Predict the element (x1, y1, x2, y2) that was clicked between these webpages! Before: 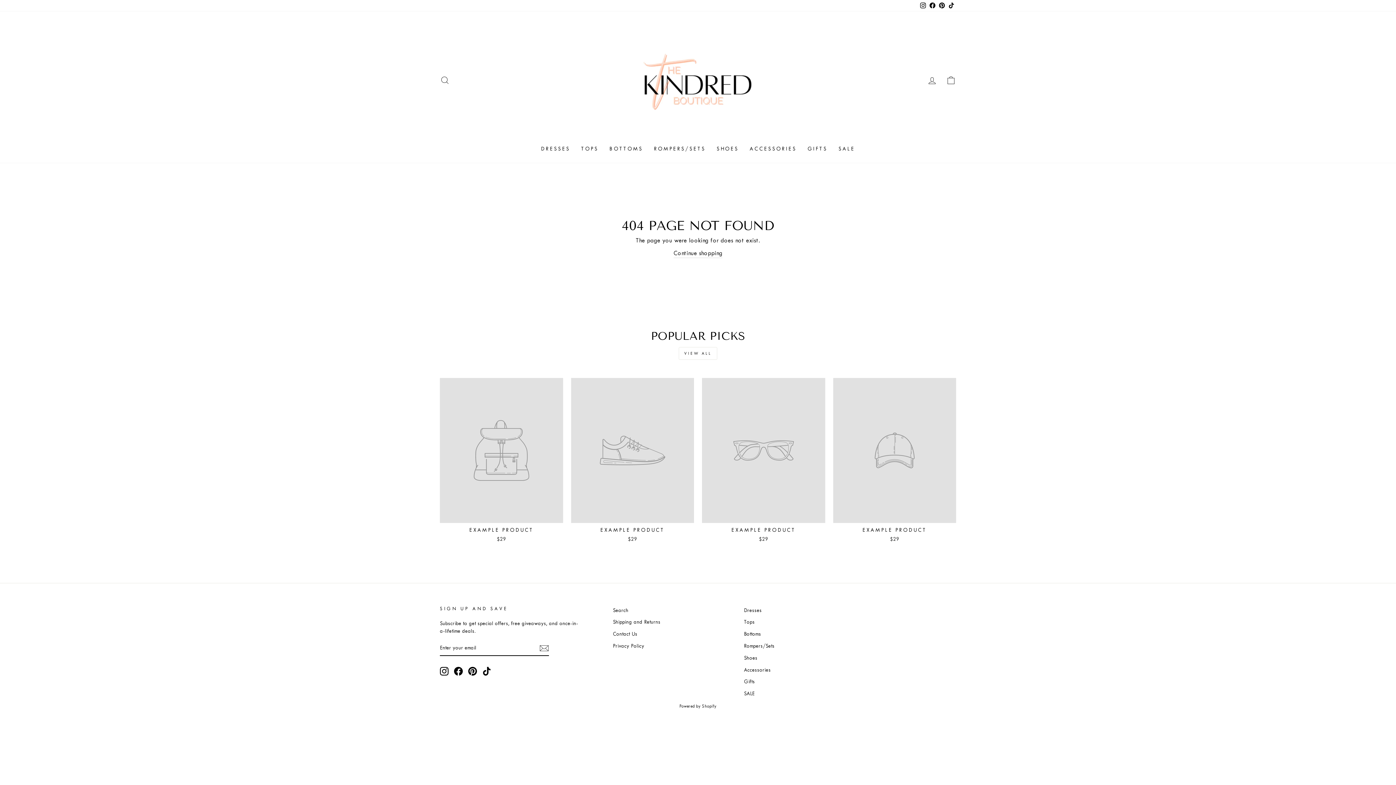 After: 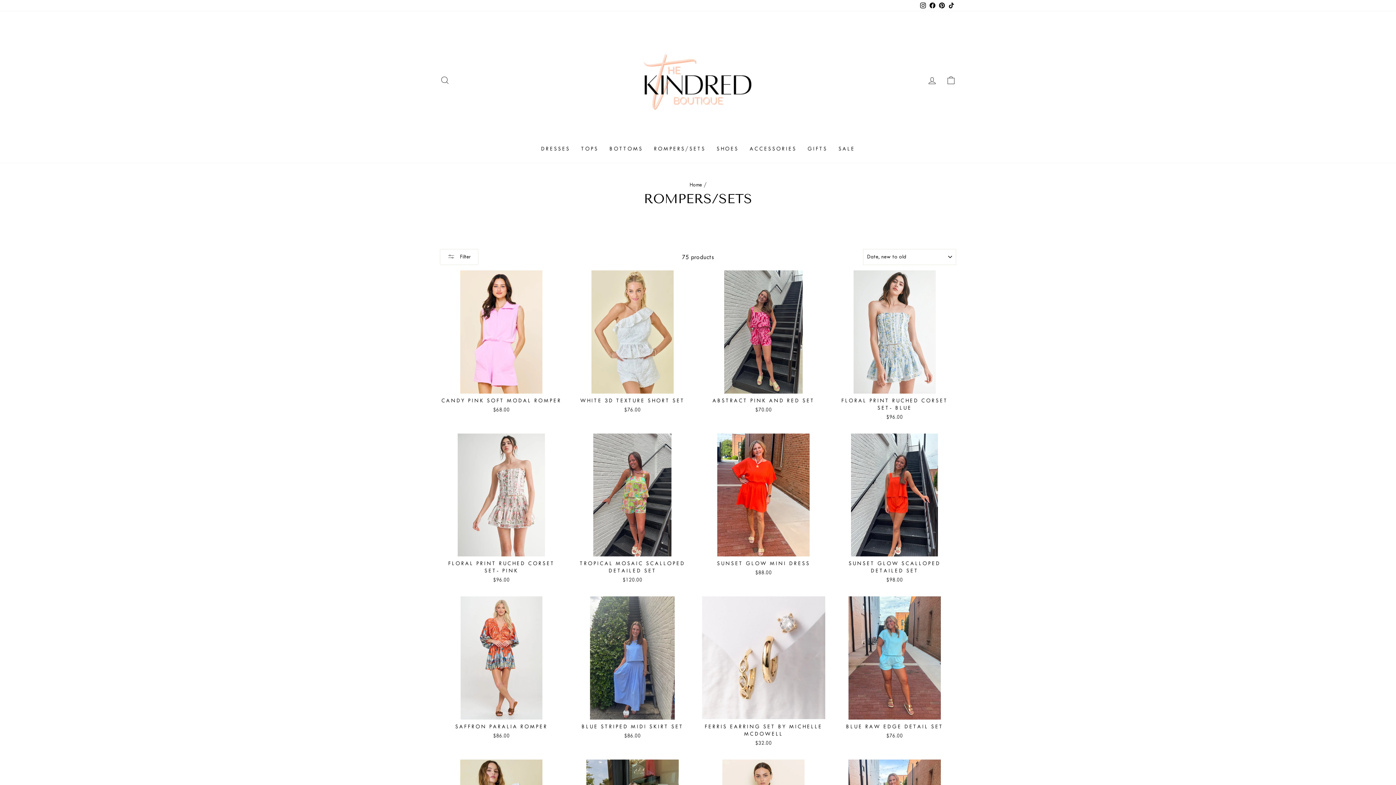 Action: label: ROMPERS/SETS bbox: (648, 142, 711, 155)